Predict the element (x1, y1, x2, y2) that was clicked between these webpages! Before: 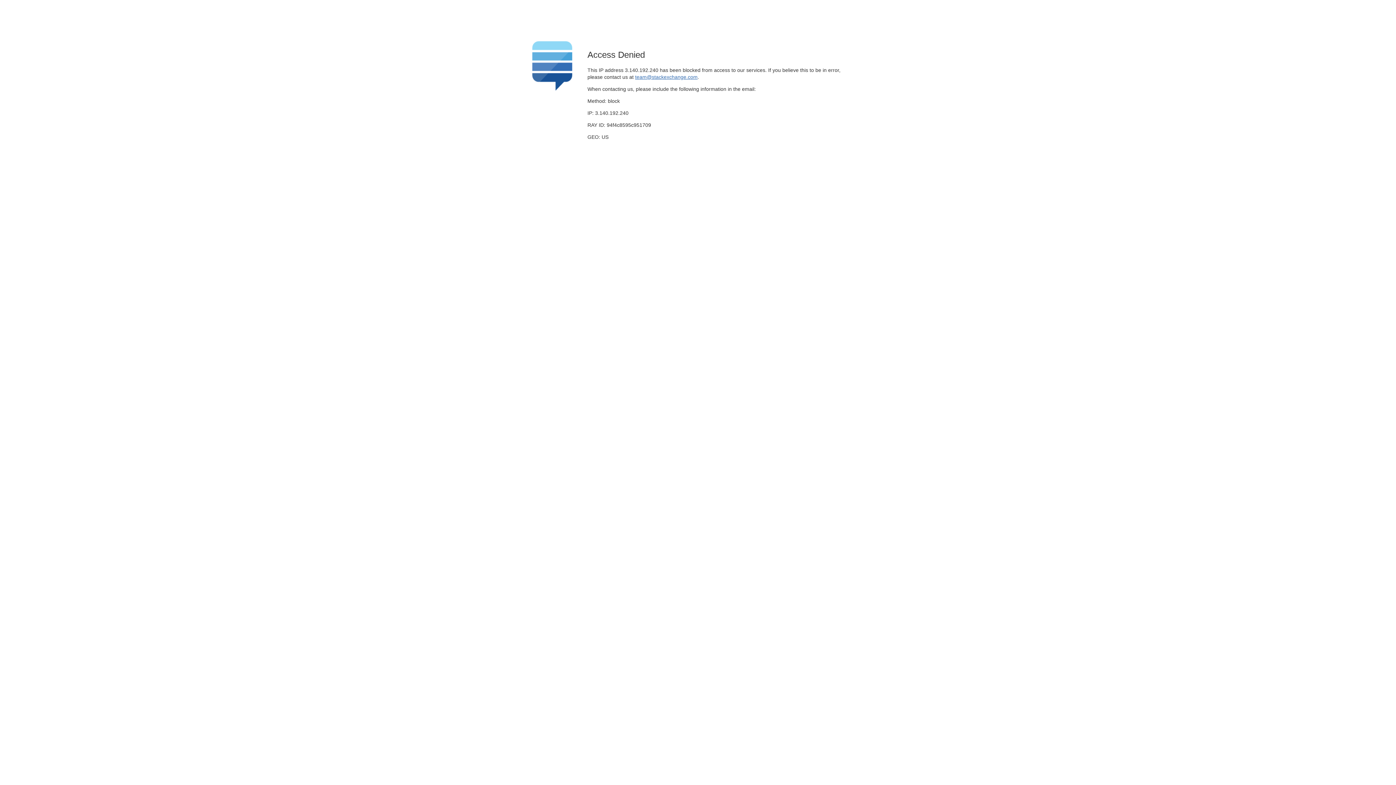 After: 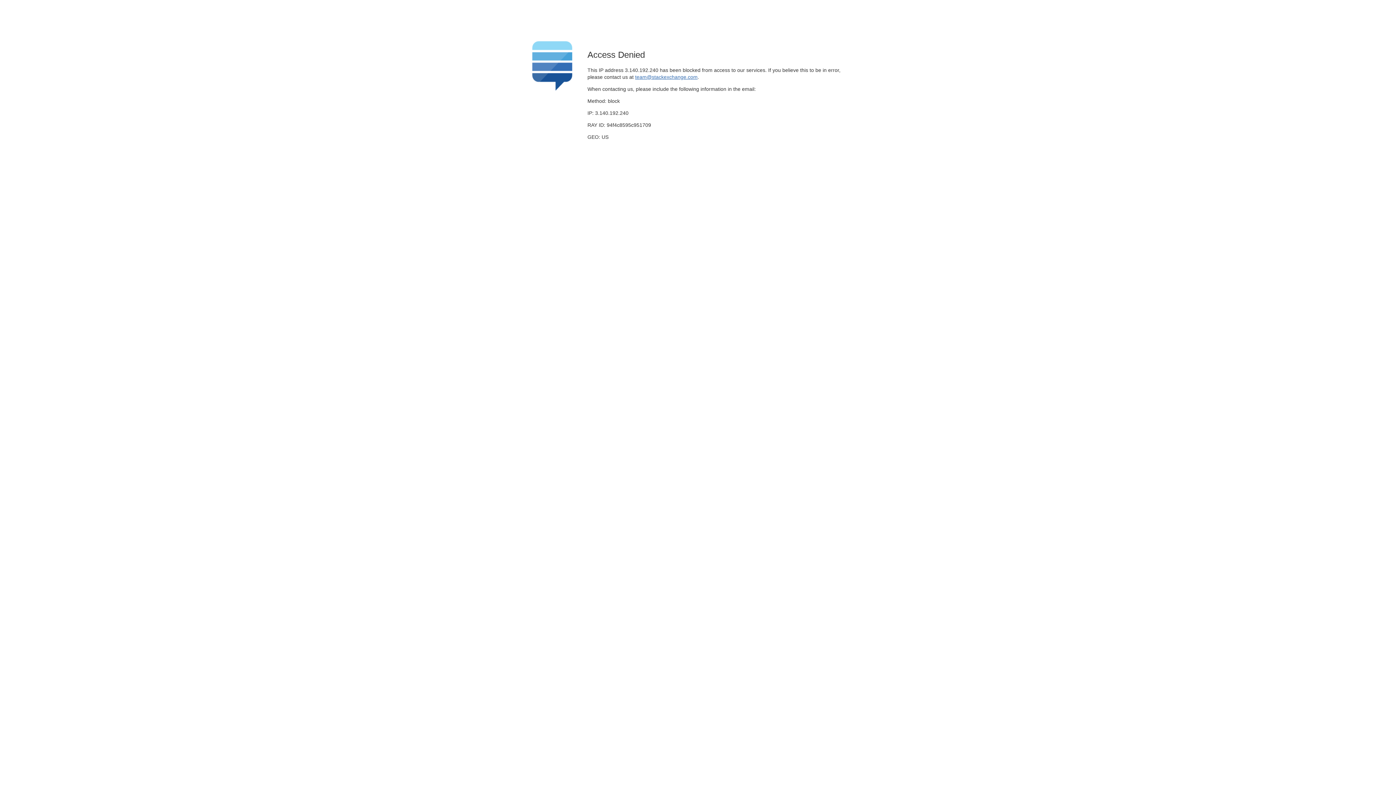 Action: label: team@stackexchange.com bbox: (635, 74, 697, 79)